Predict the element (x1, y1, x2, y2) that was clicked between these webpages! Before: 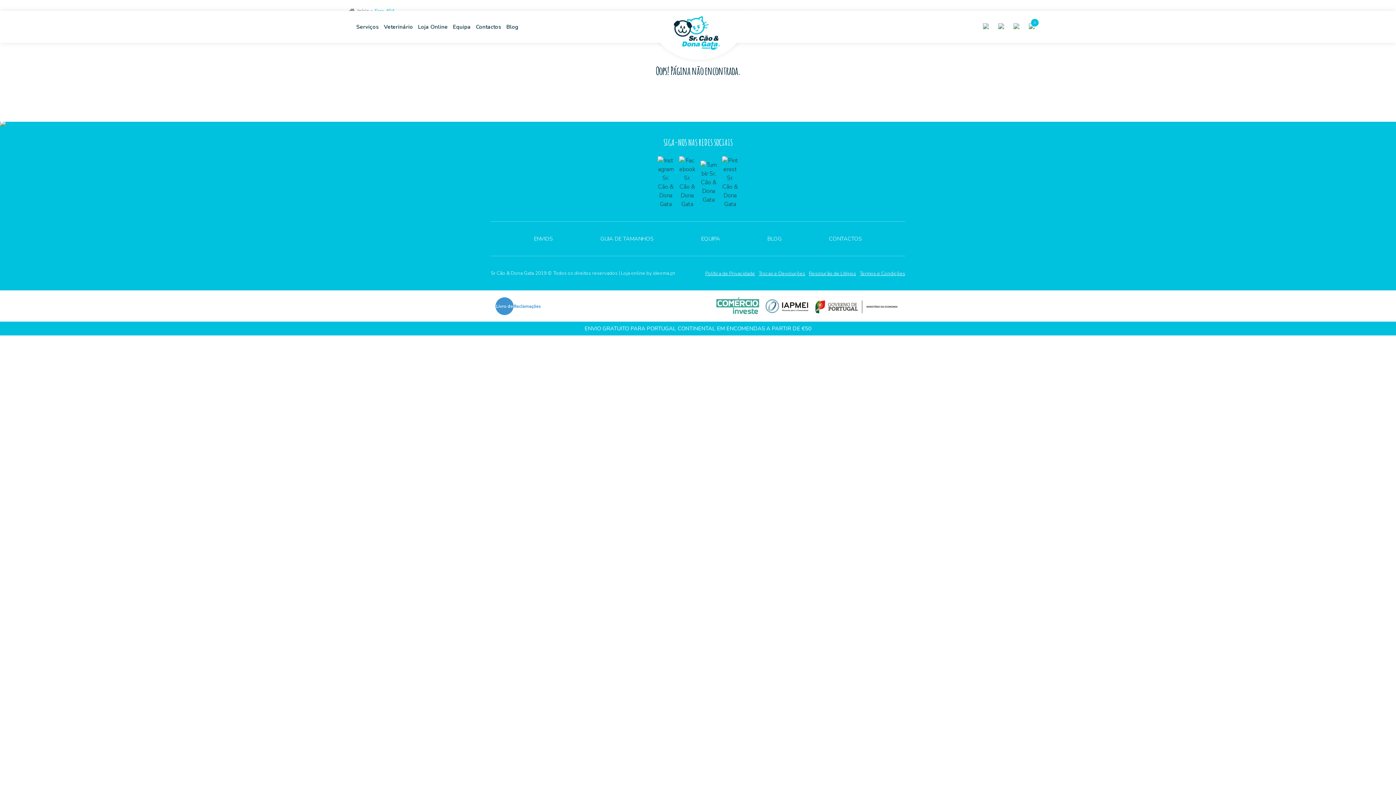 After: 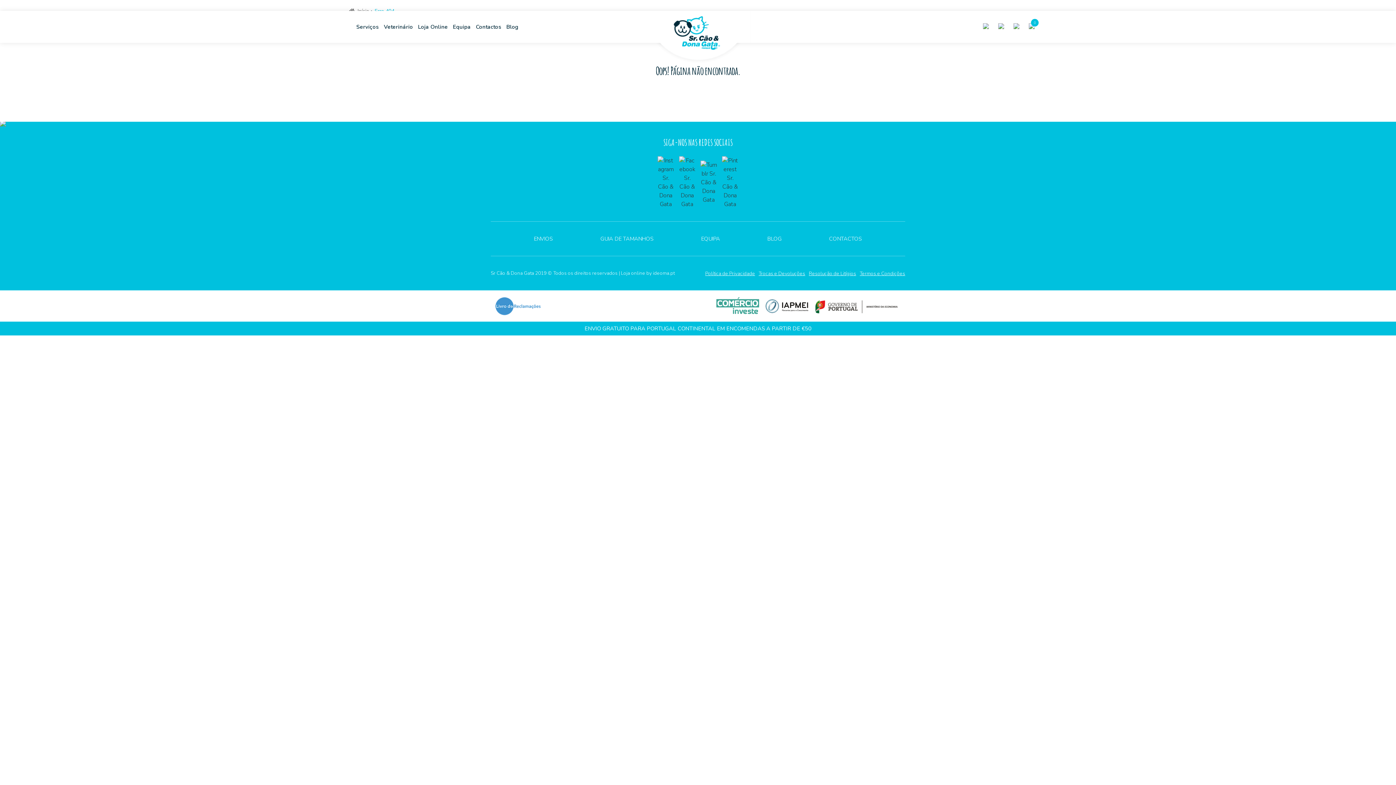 Action: label:   bbox: (657, 177, 675, 185)